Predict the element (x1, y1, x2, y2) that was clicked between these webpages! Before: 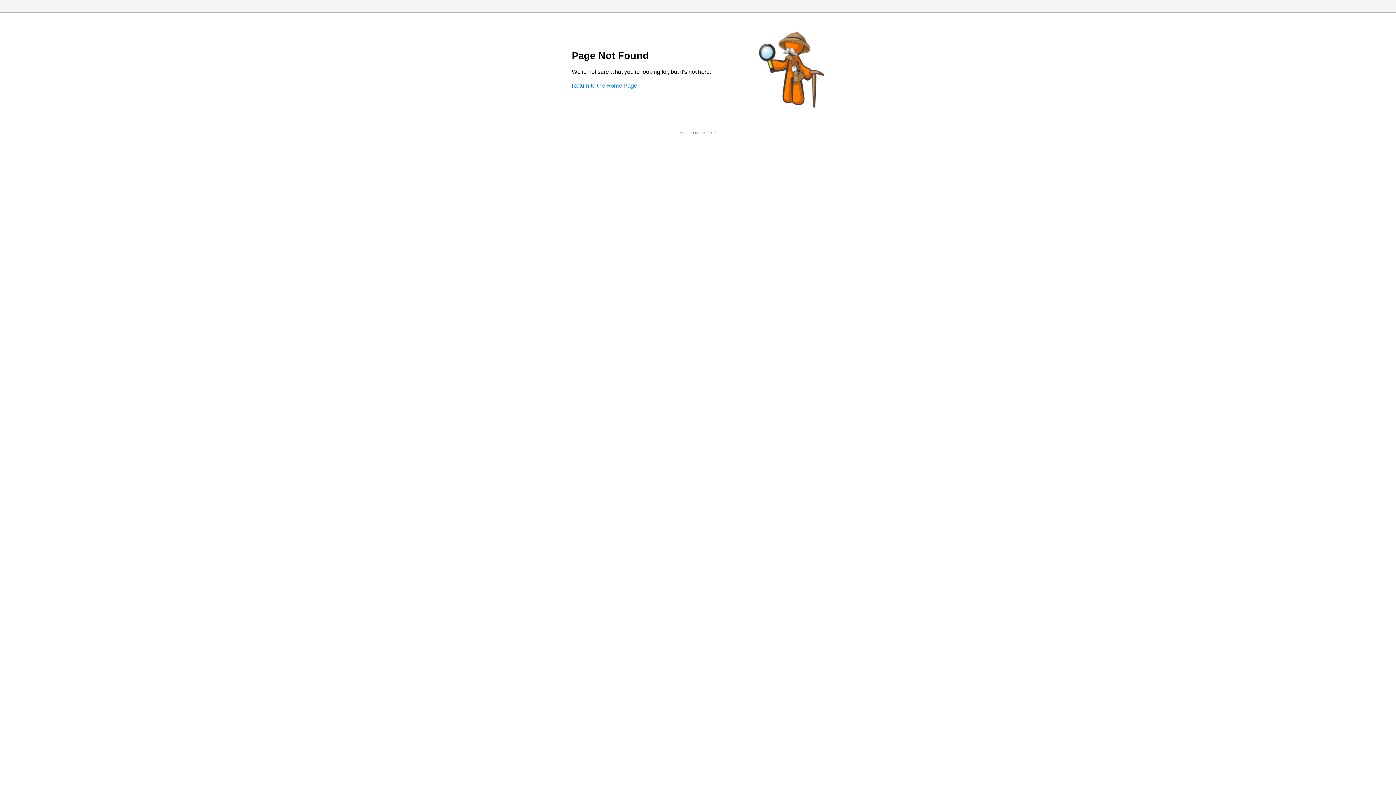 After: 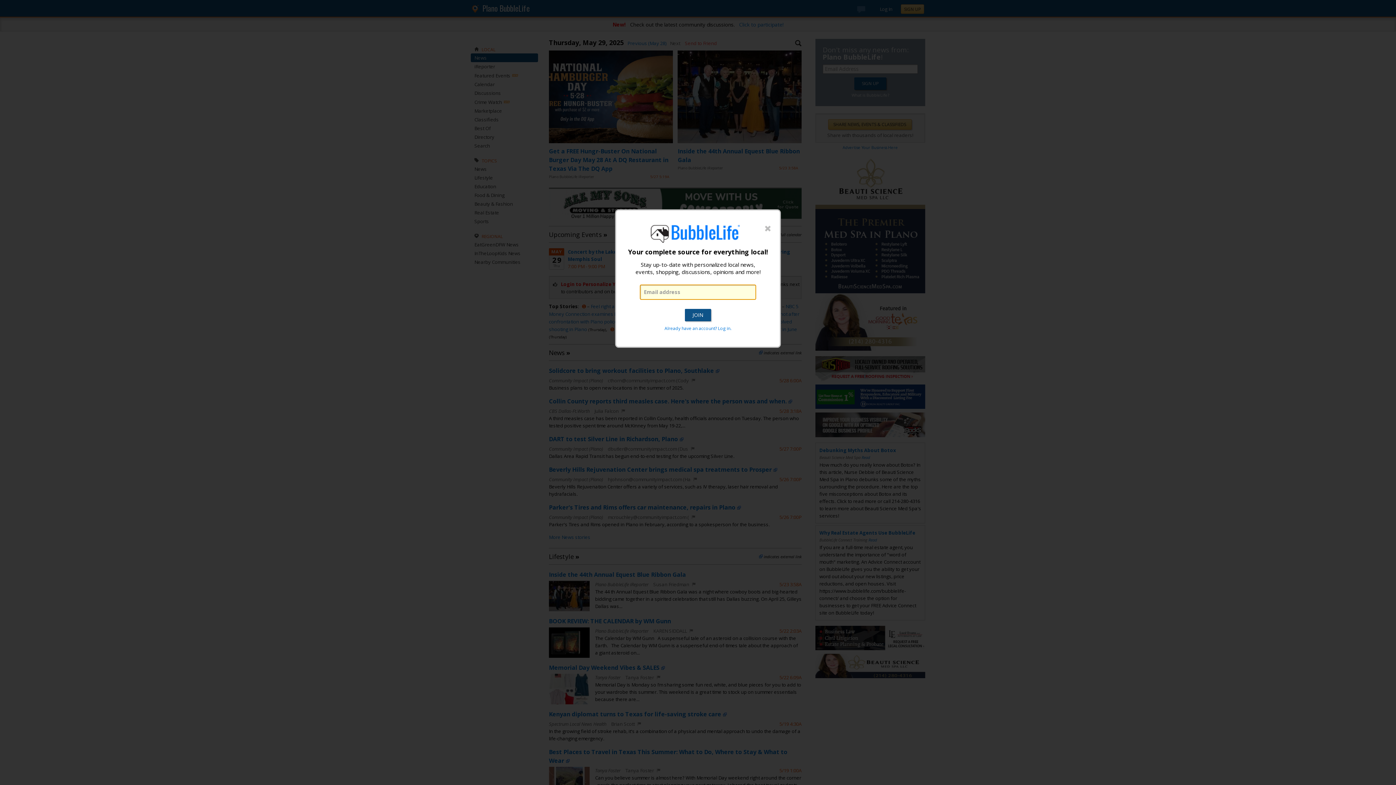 Action: label: Return to the Home Page bbox: (572, 82, 637, 88)